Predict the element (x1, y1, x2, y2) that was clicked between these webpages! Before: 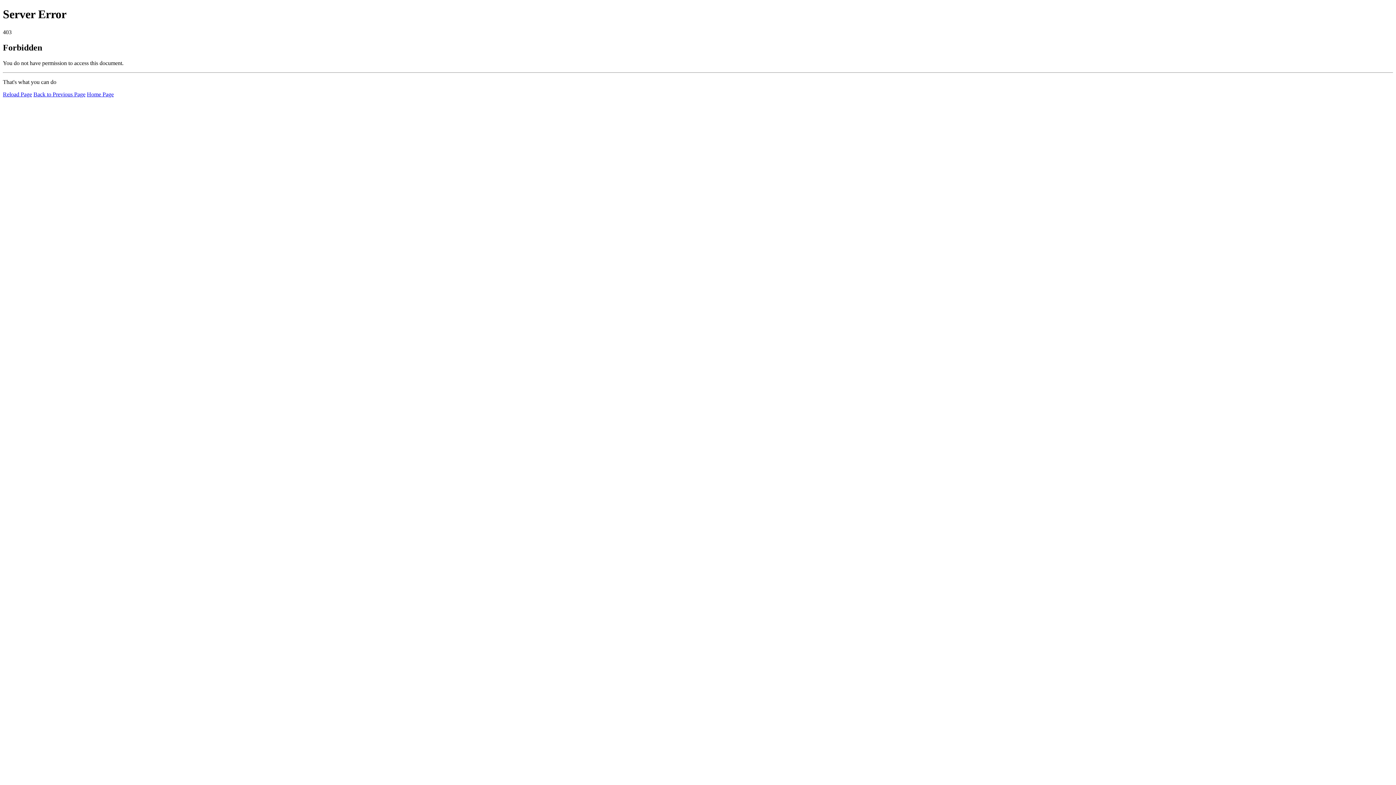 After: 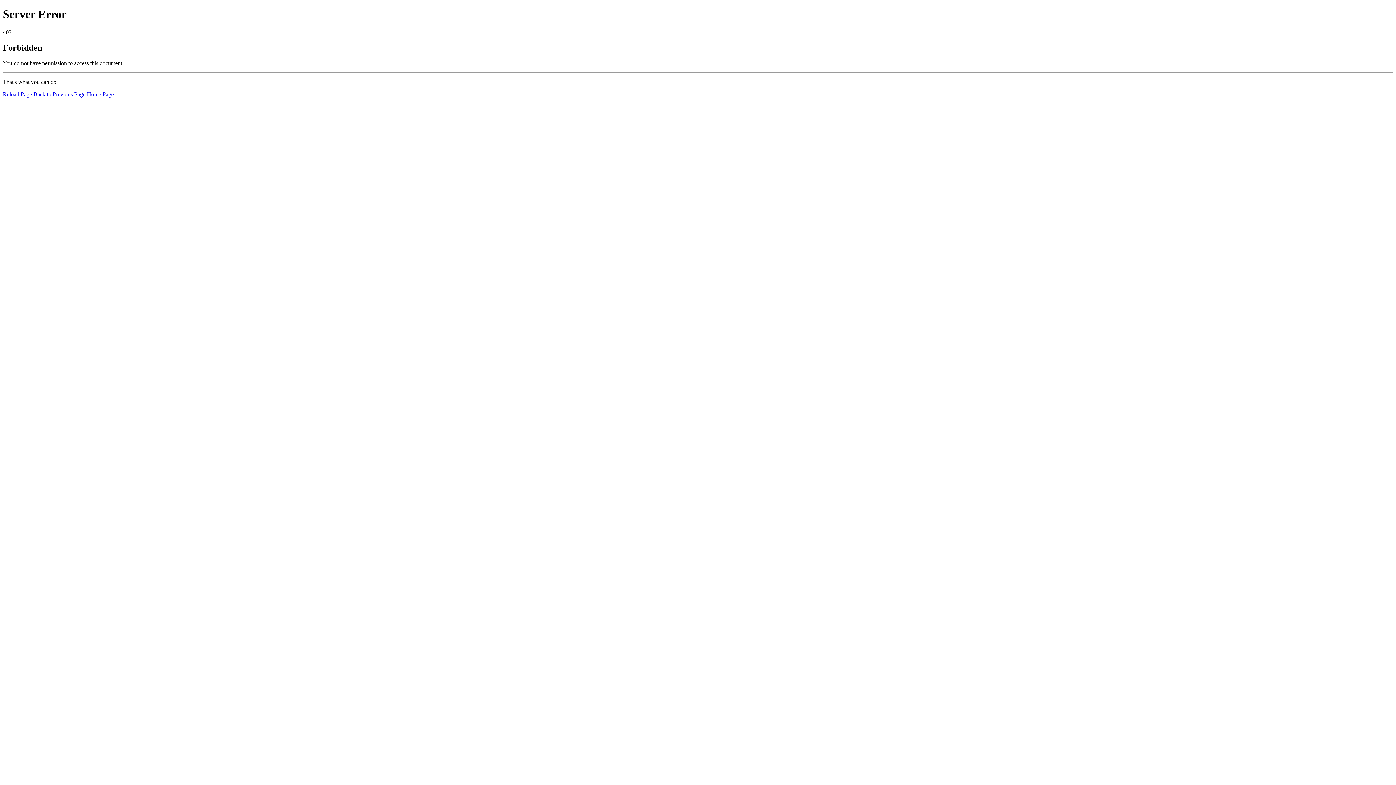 Action: label: Reload Page bbox: (2, 91, 32, 97)